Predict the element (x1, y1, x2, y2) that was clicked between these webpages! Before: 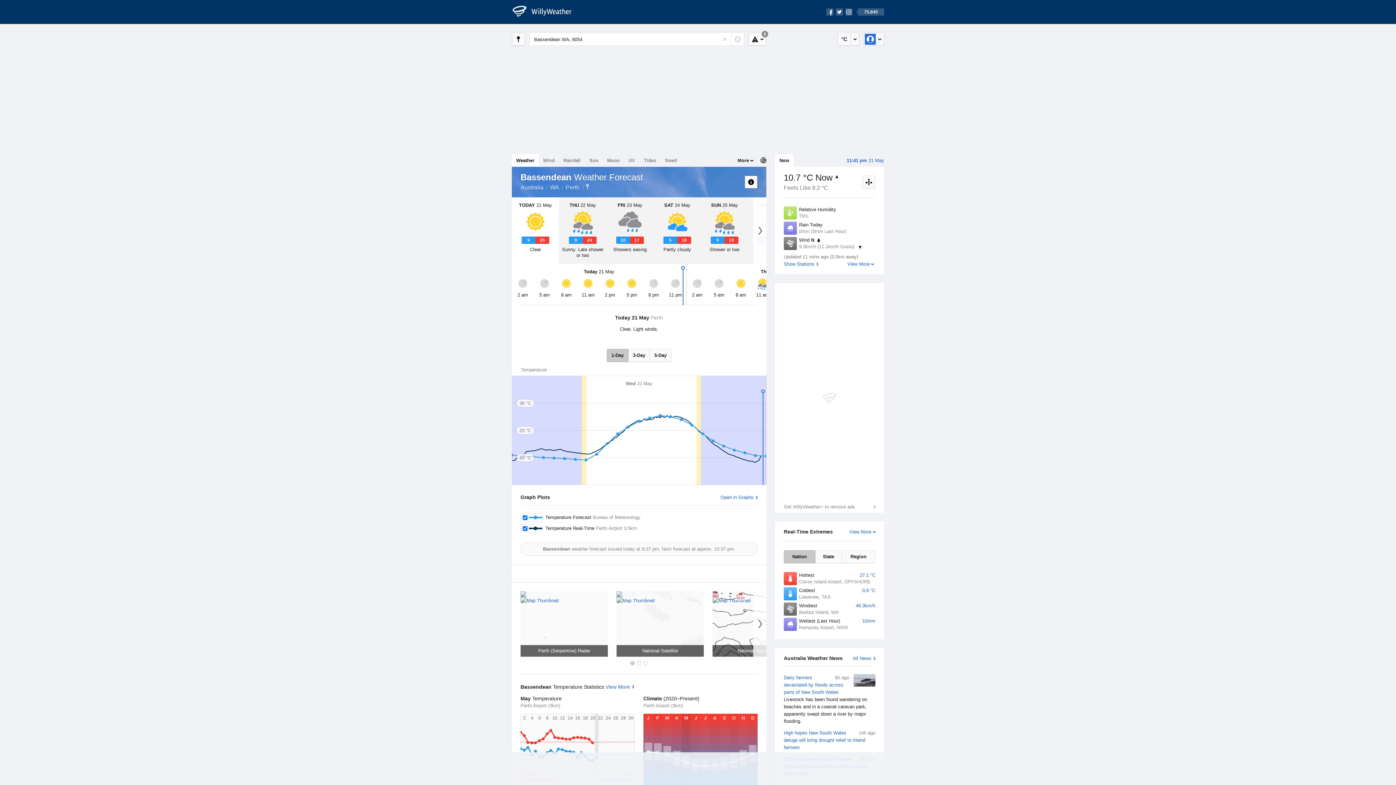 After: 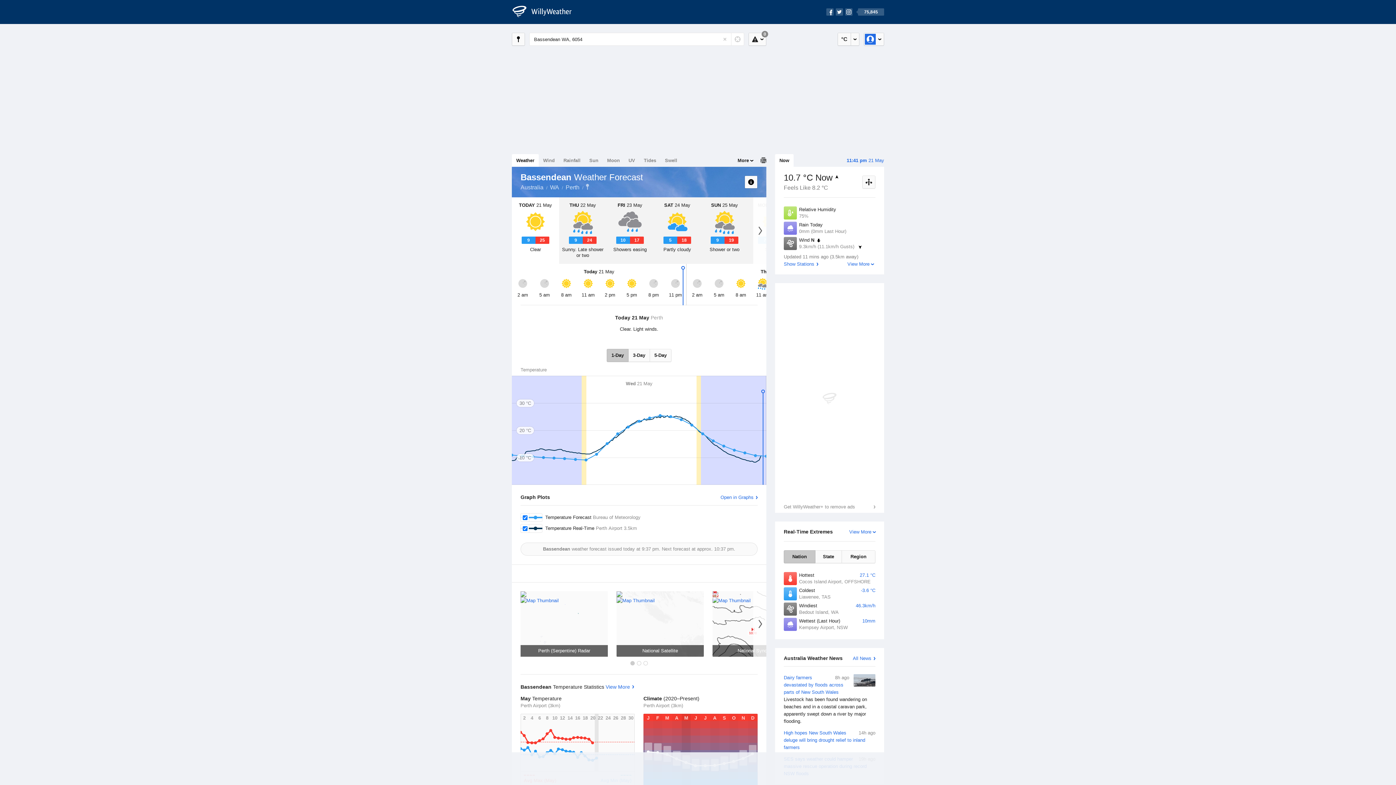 Action: bbox: (775, 154, 793, 166) label: Now